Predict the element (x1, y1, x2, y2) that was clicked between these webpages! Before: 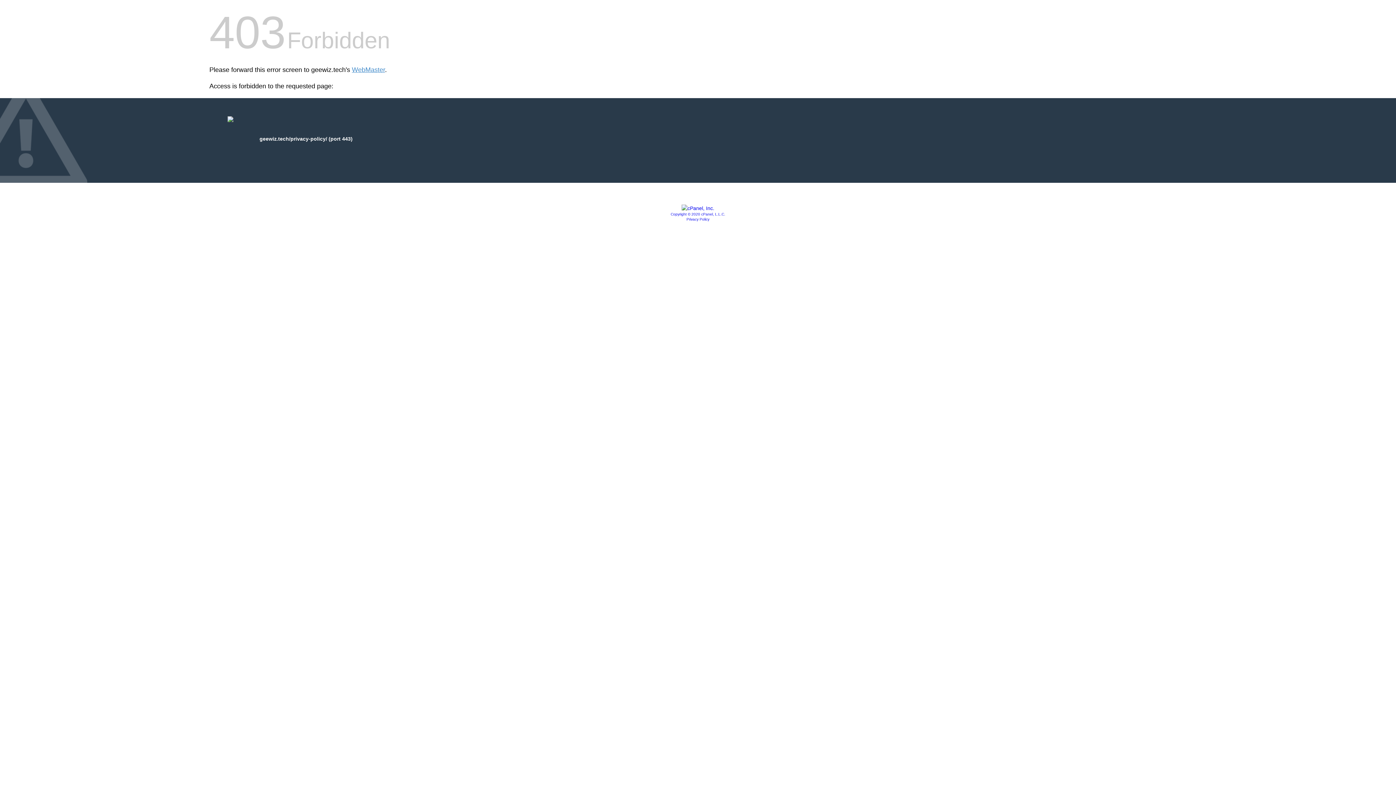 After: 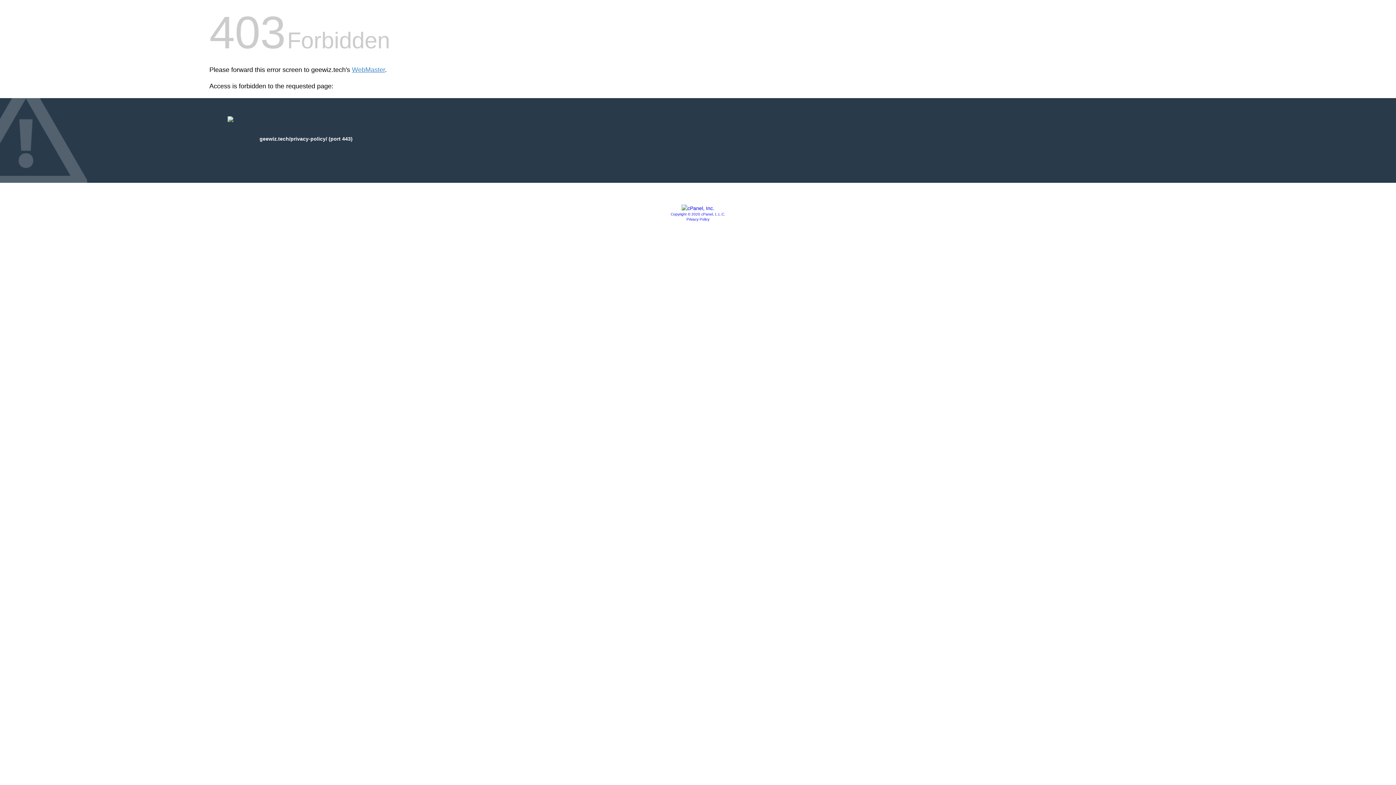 Action: bbox: (686, 217, 709, 221) label: Privacy Policy